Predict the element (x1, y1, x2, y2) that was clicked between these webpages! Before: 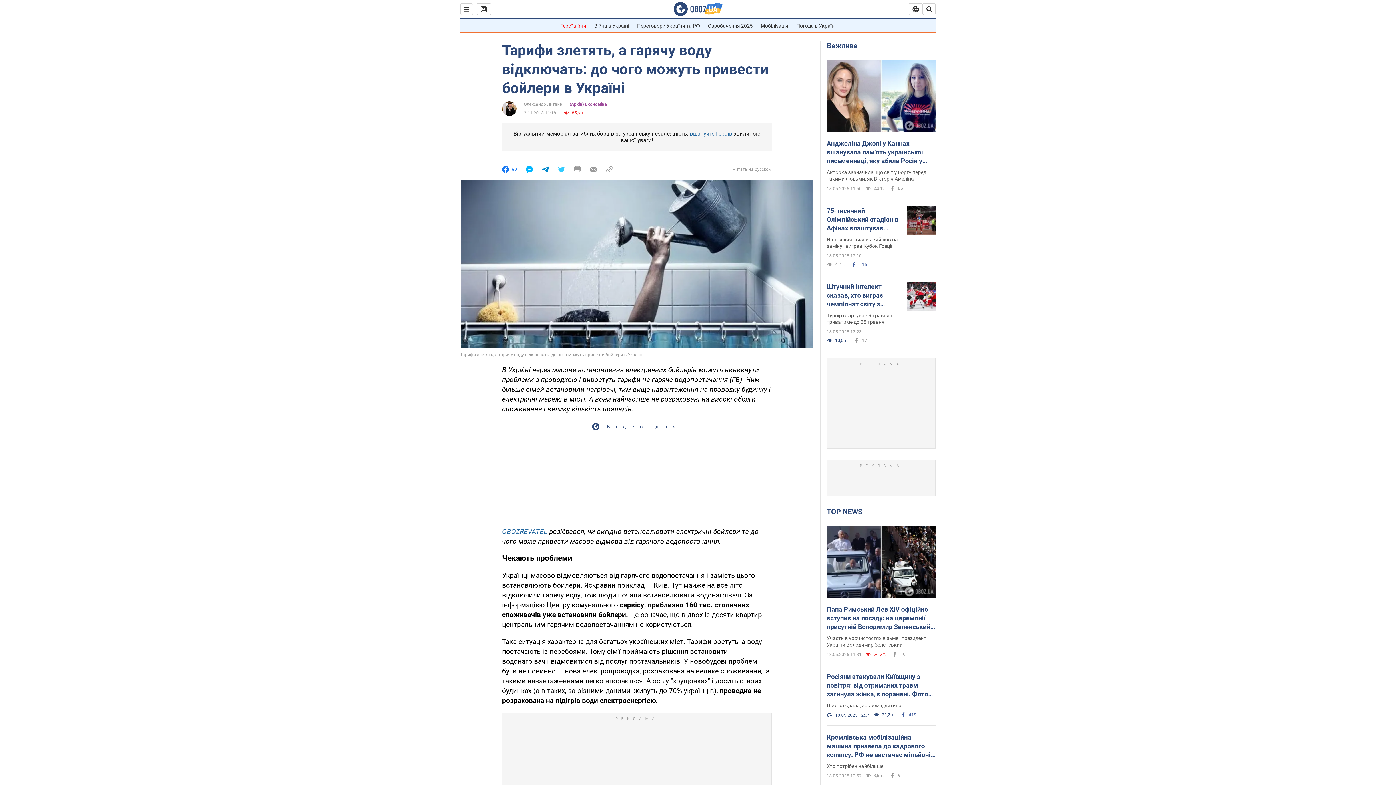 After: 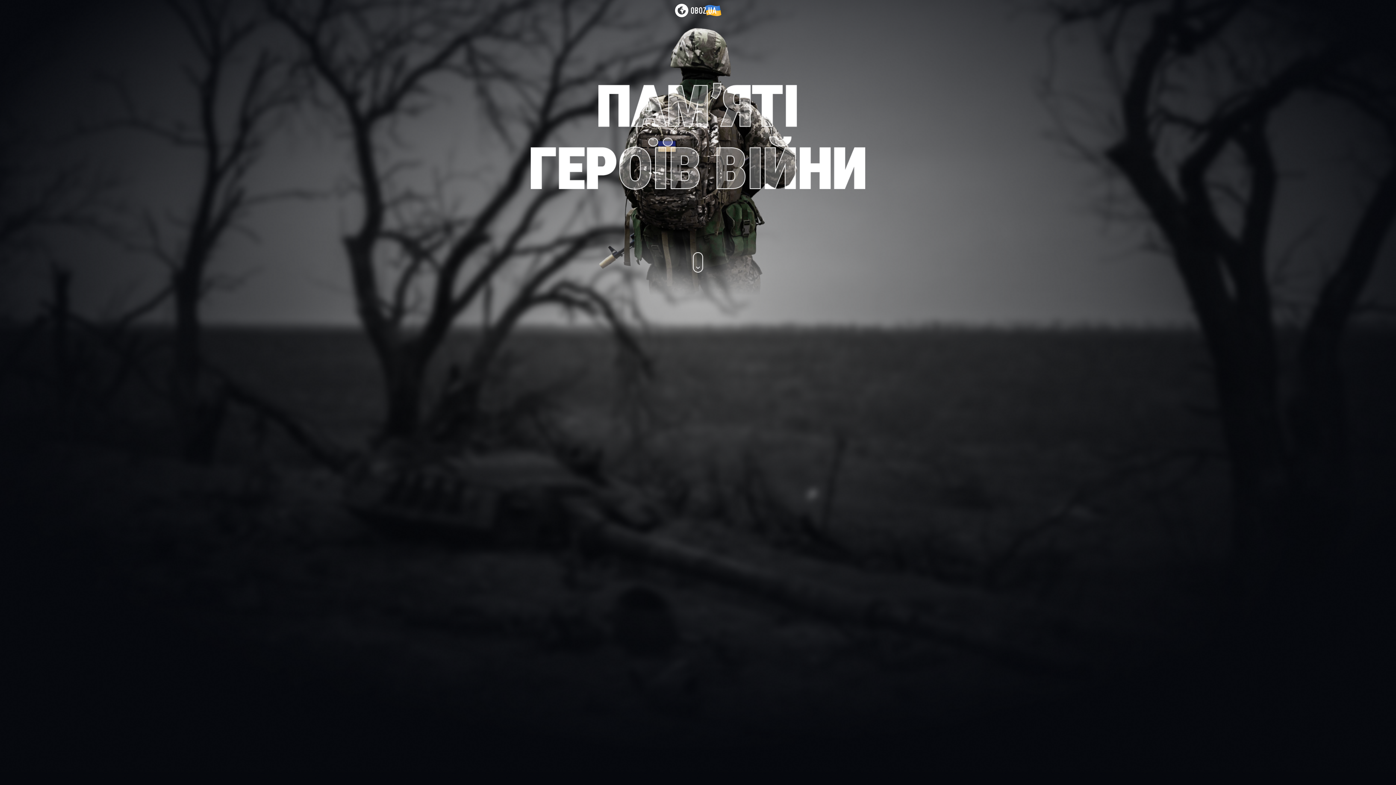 Action: bbox: (690, 130, 732, 137) label: вшануйте Героїв